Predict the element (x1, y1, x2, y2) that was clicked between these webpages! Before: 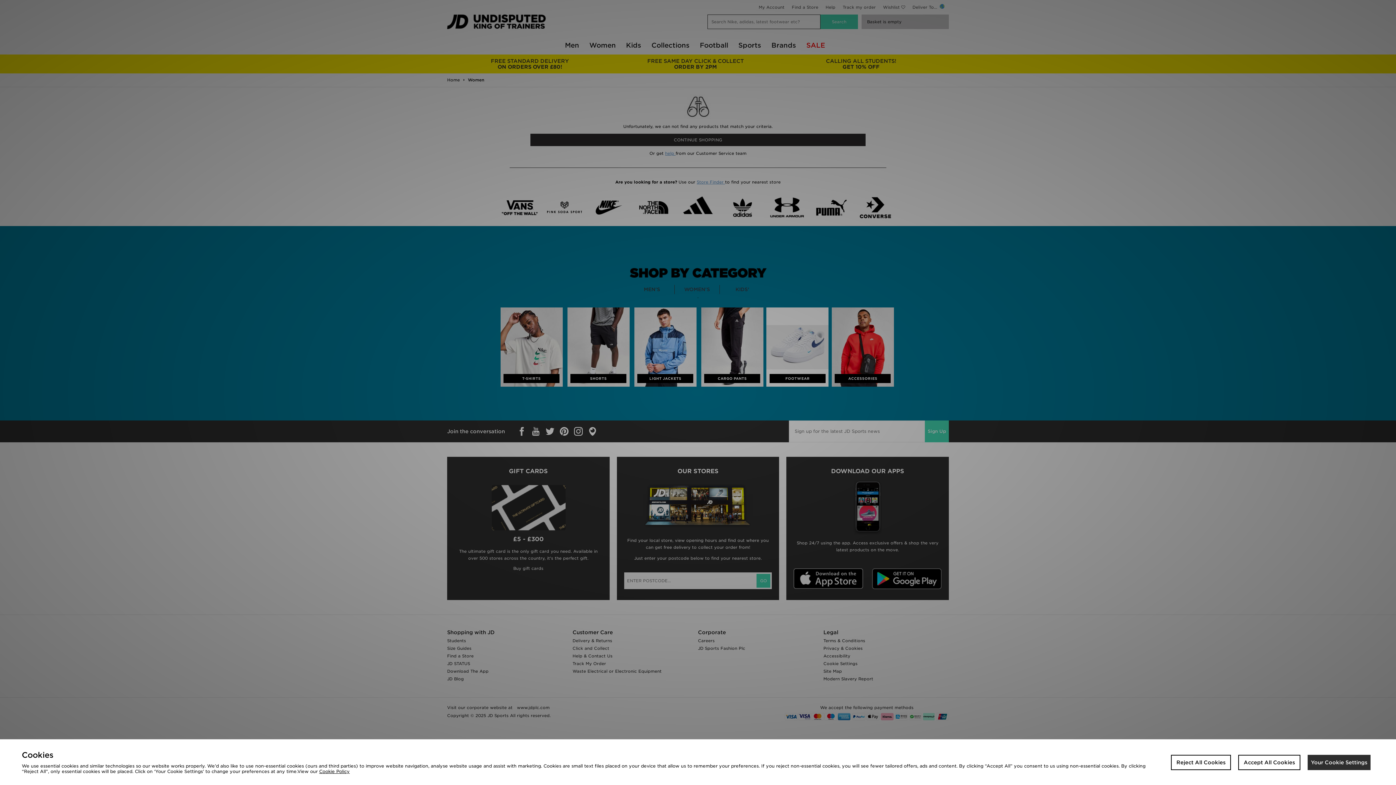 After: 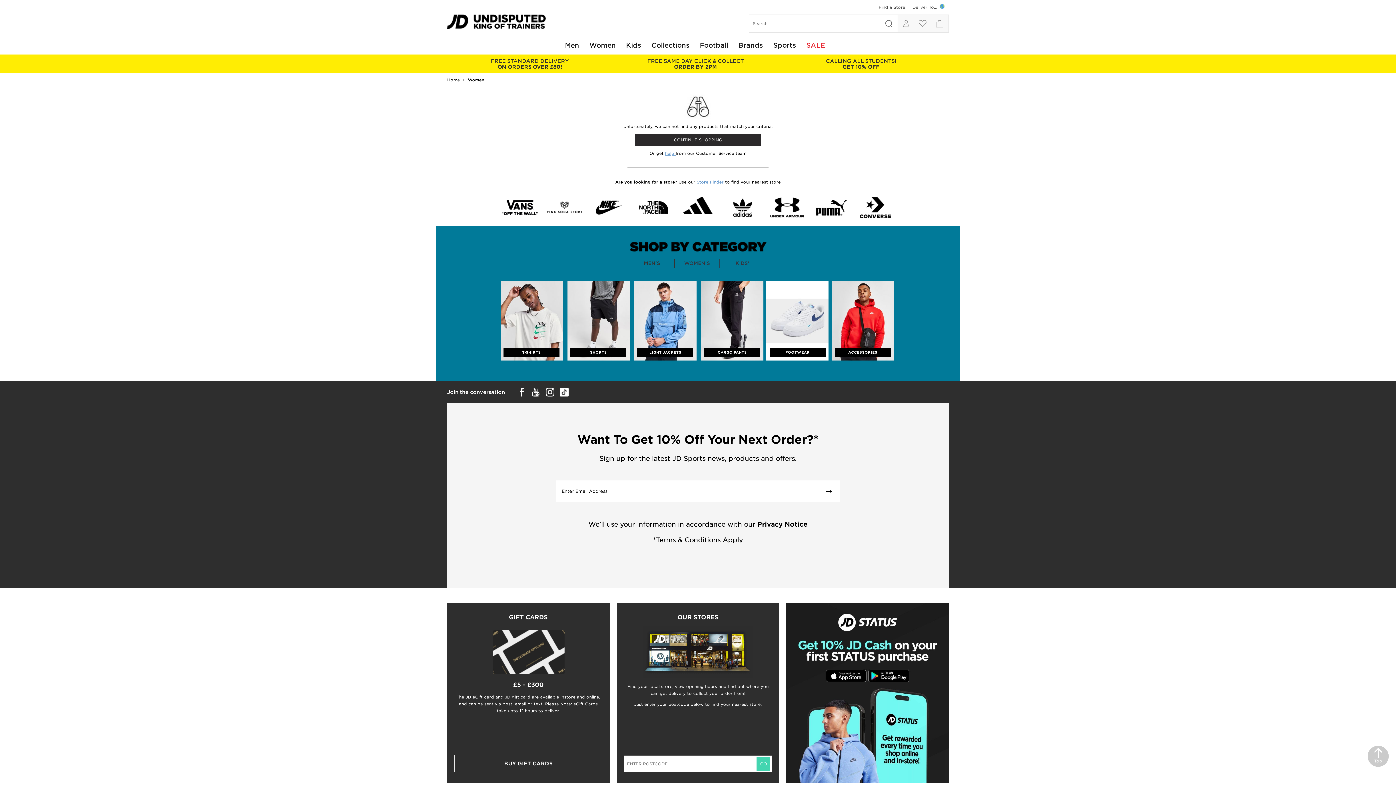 Action: label: Accept All Cookies bbox: (1238, 755, 1300, 770)